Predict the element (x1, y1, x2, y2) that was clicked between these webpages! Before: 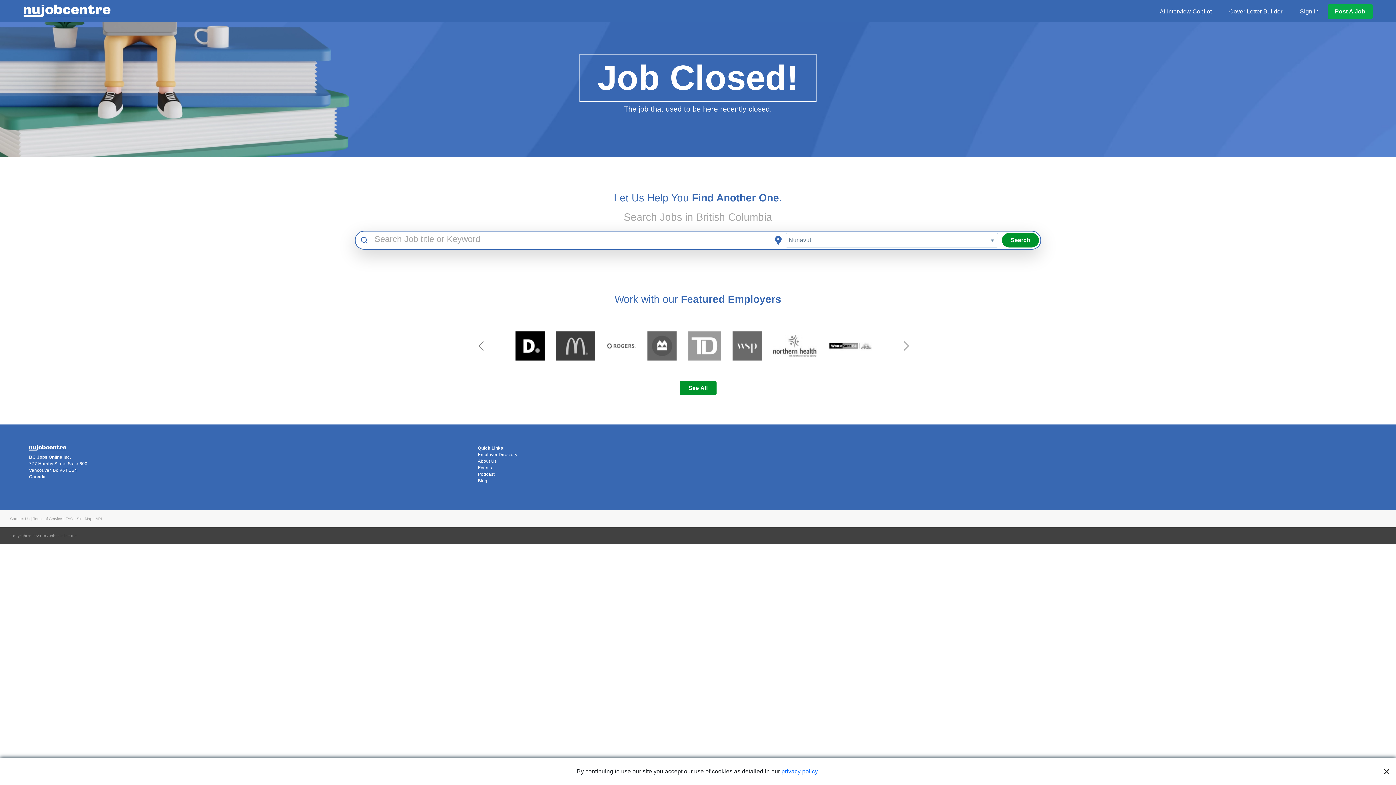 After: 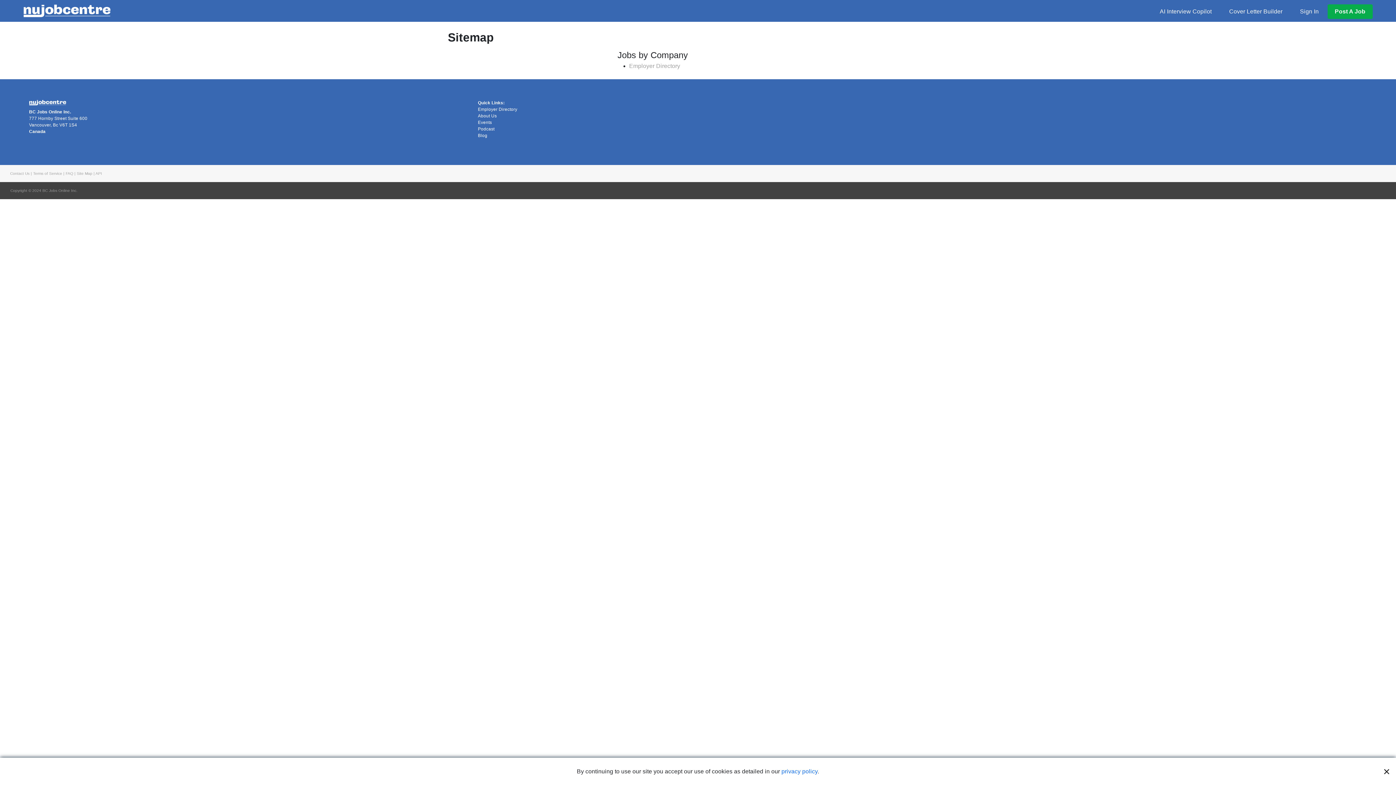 Action: bbox: (76, 517, 92, 521) label: Site Map